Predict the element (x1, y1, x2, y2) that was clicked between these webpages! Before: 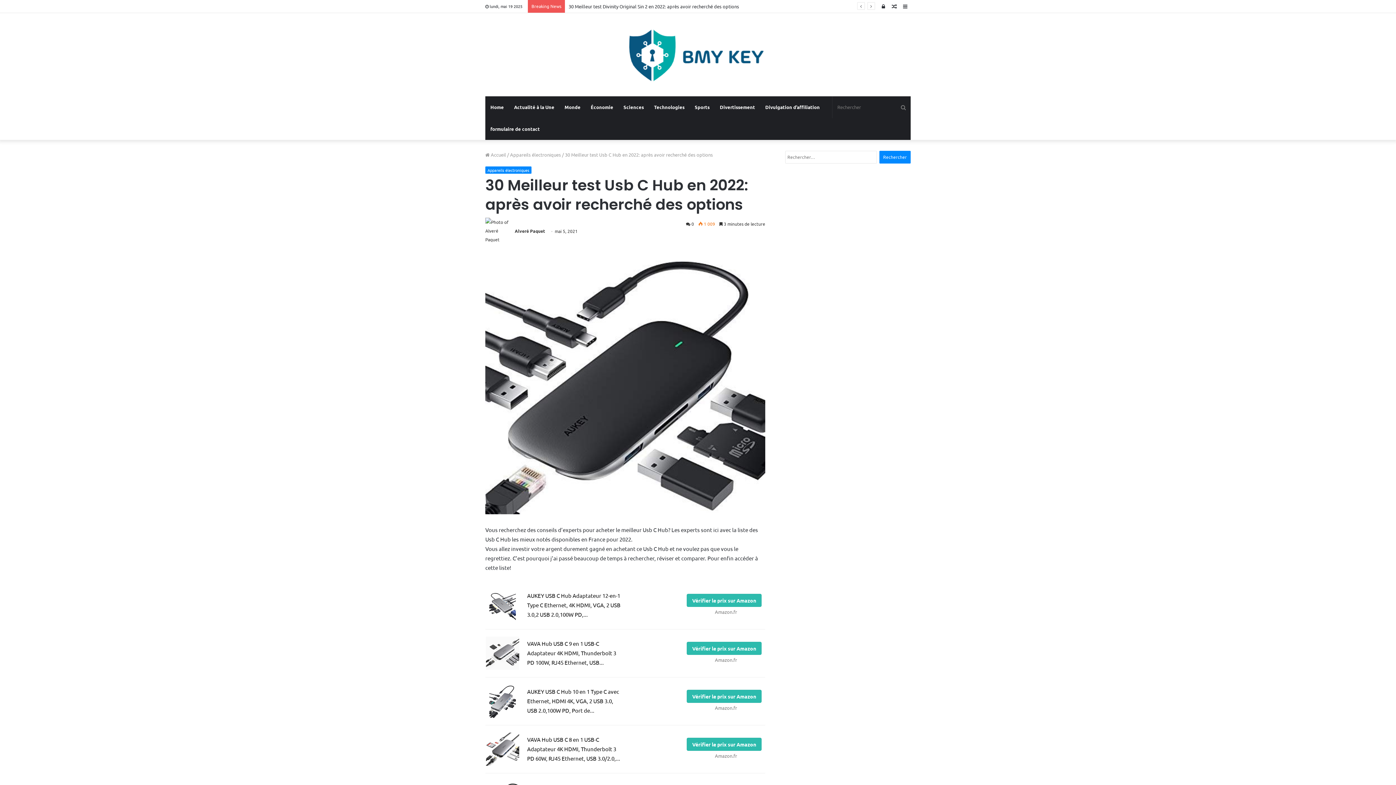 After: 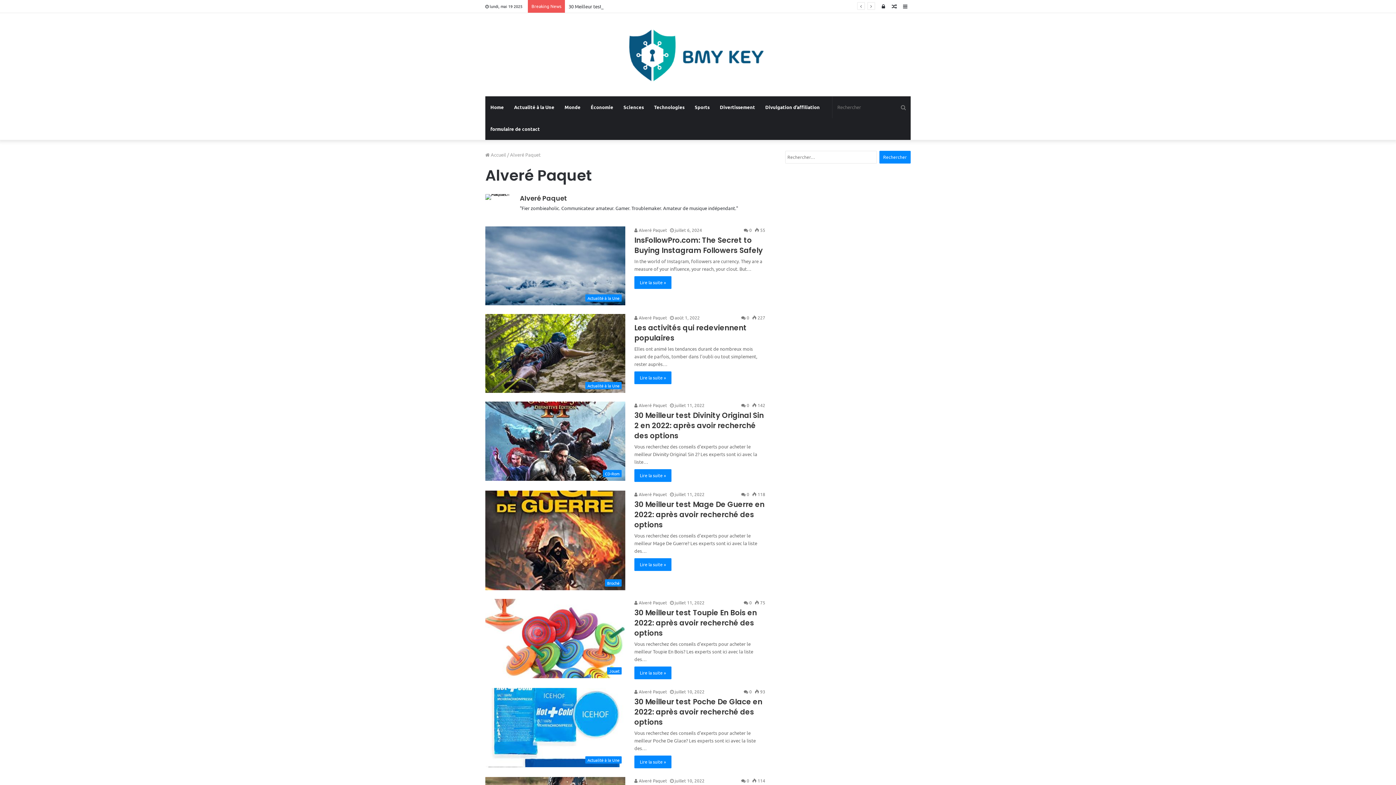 Action: bbox: (514, 228, 545, 234) label: Alveré Paquet